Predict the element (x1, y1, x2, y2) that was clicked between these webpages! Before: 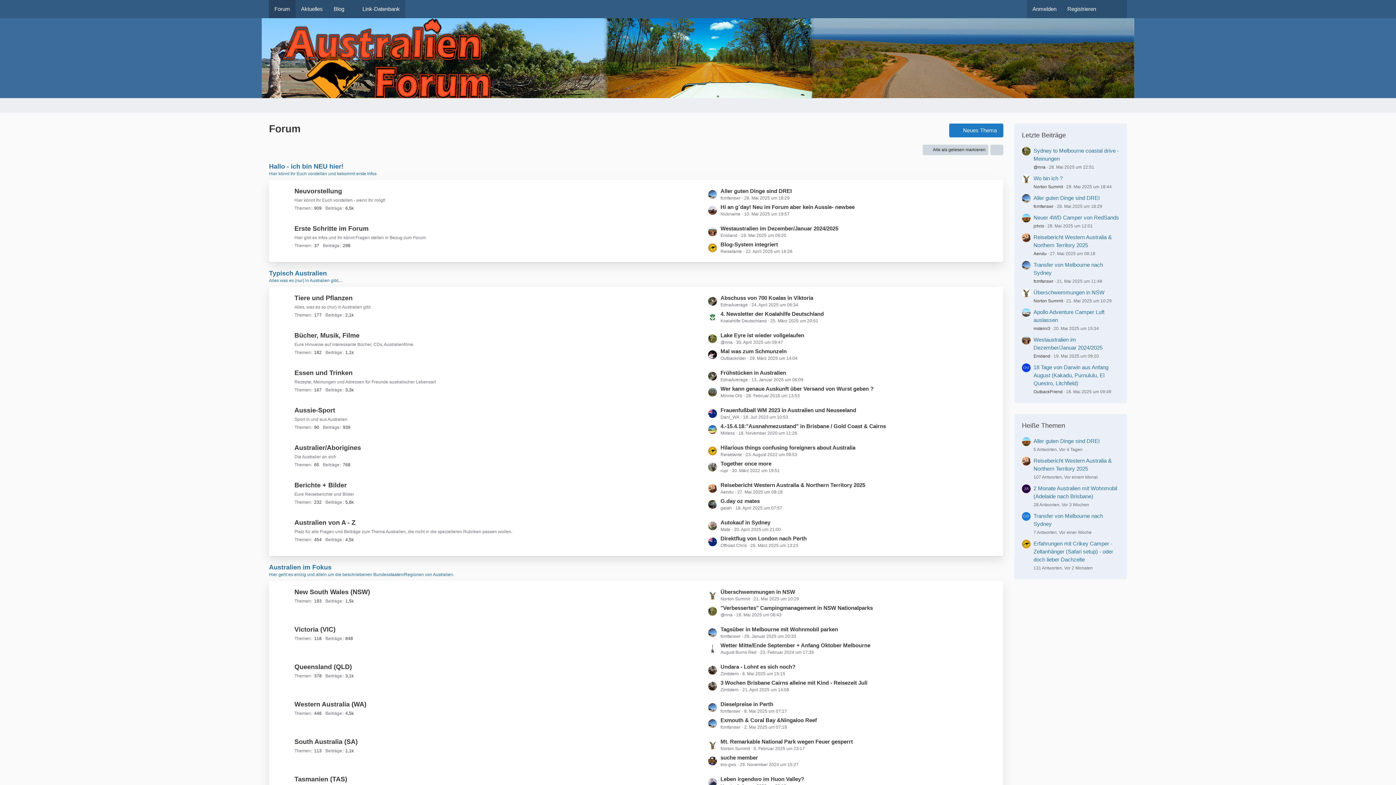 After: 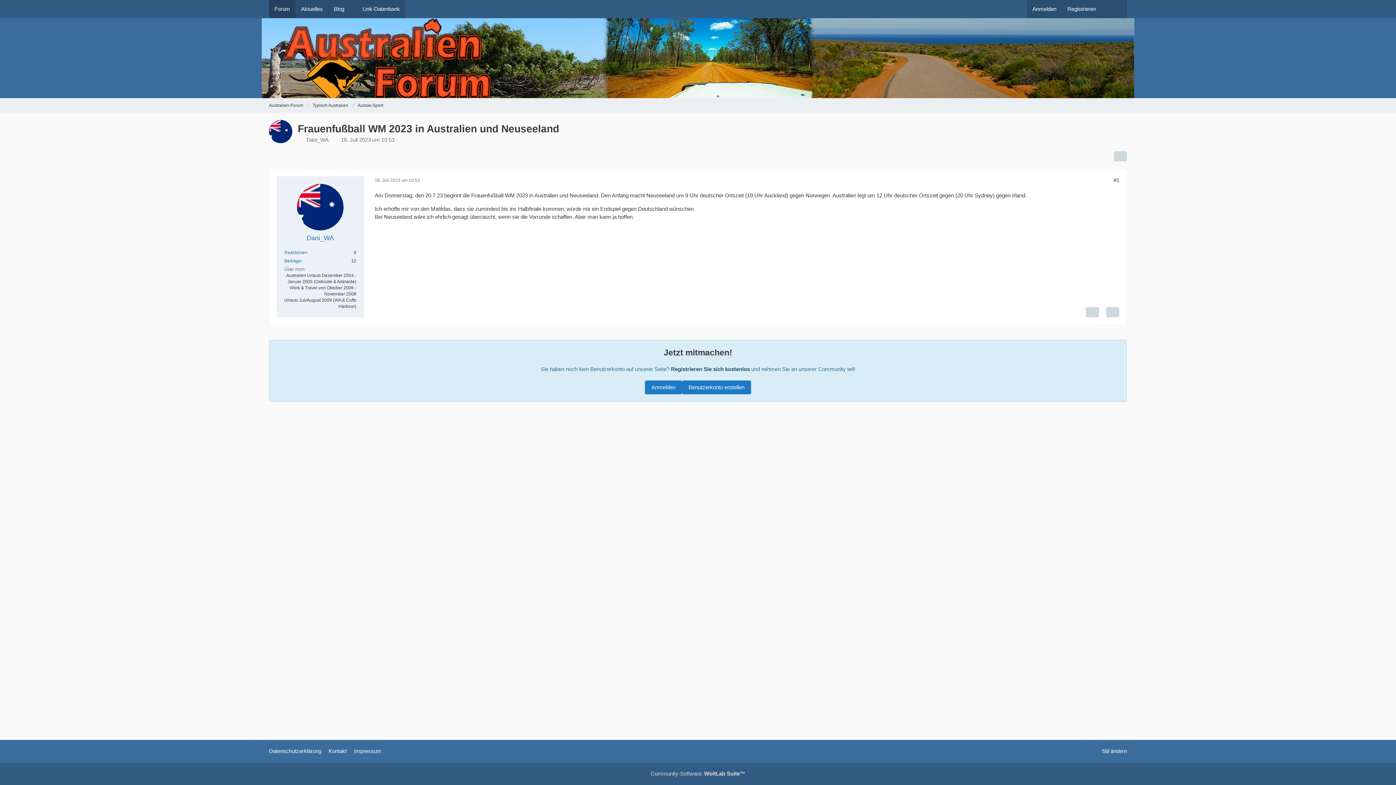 Action: bbox: (720, 406, 856, 414) label: Frauenfußball WM 2023 in Australien und Neuseeland